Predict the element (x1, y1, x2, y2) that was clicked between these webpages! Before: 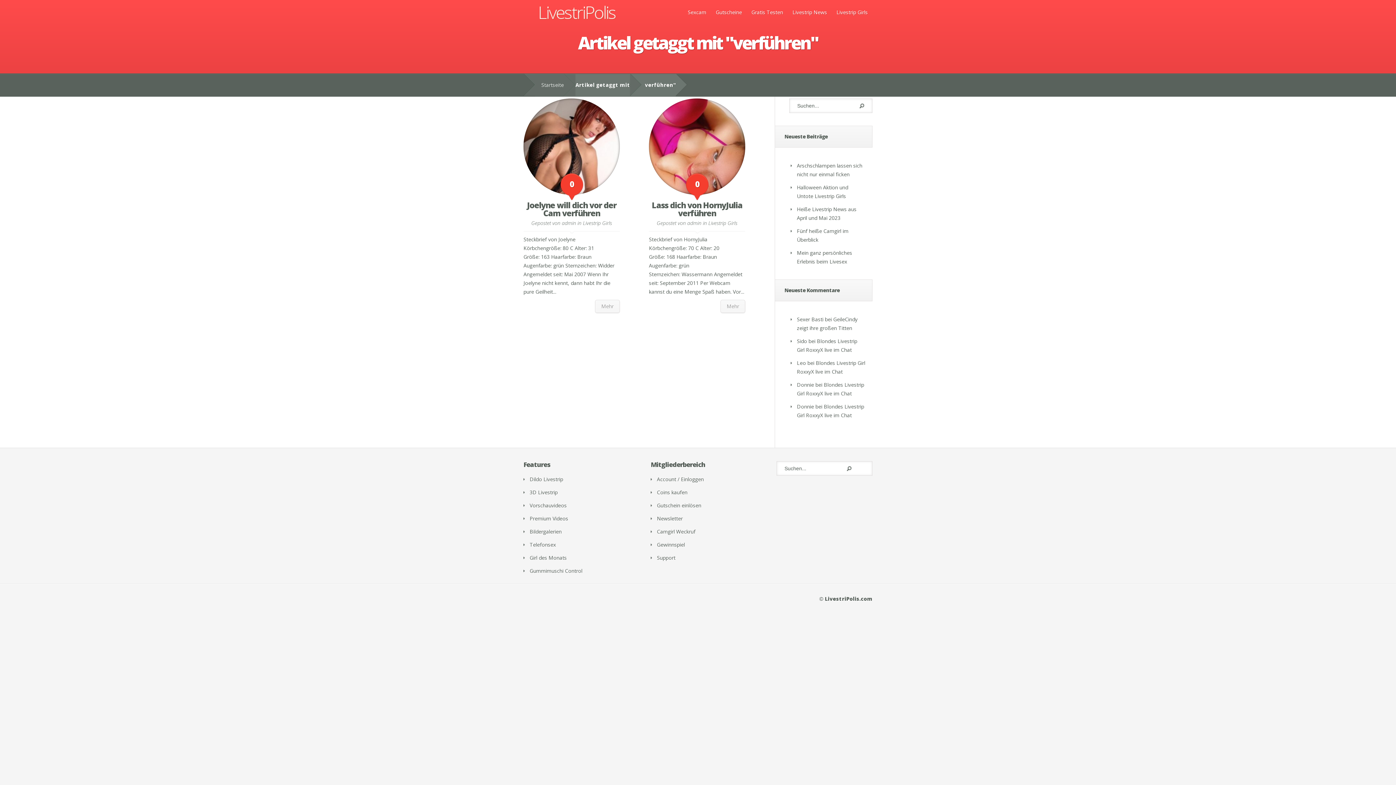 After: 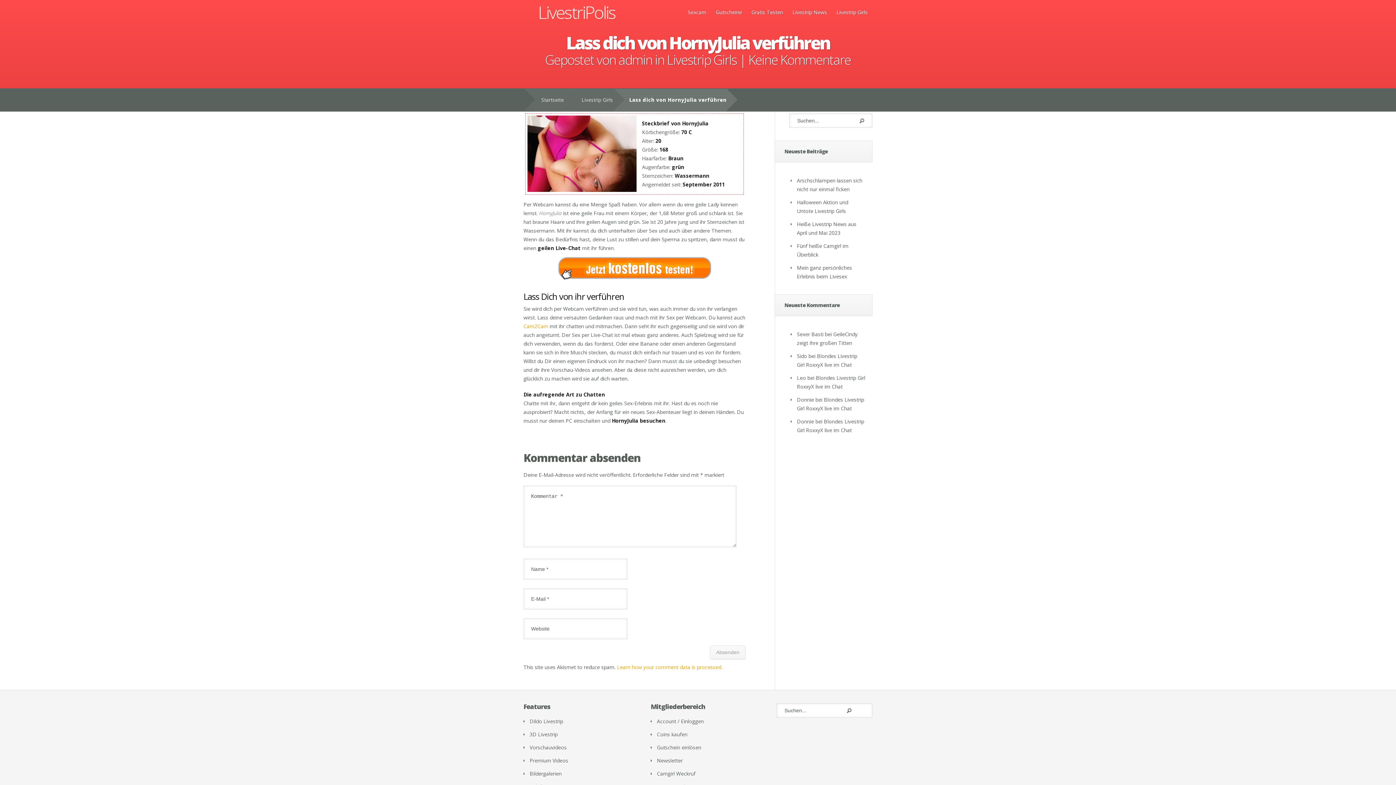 Action: bbox: (649, 98, 745, 194)